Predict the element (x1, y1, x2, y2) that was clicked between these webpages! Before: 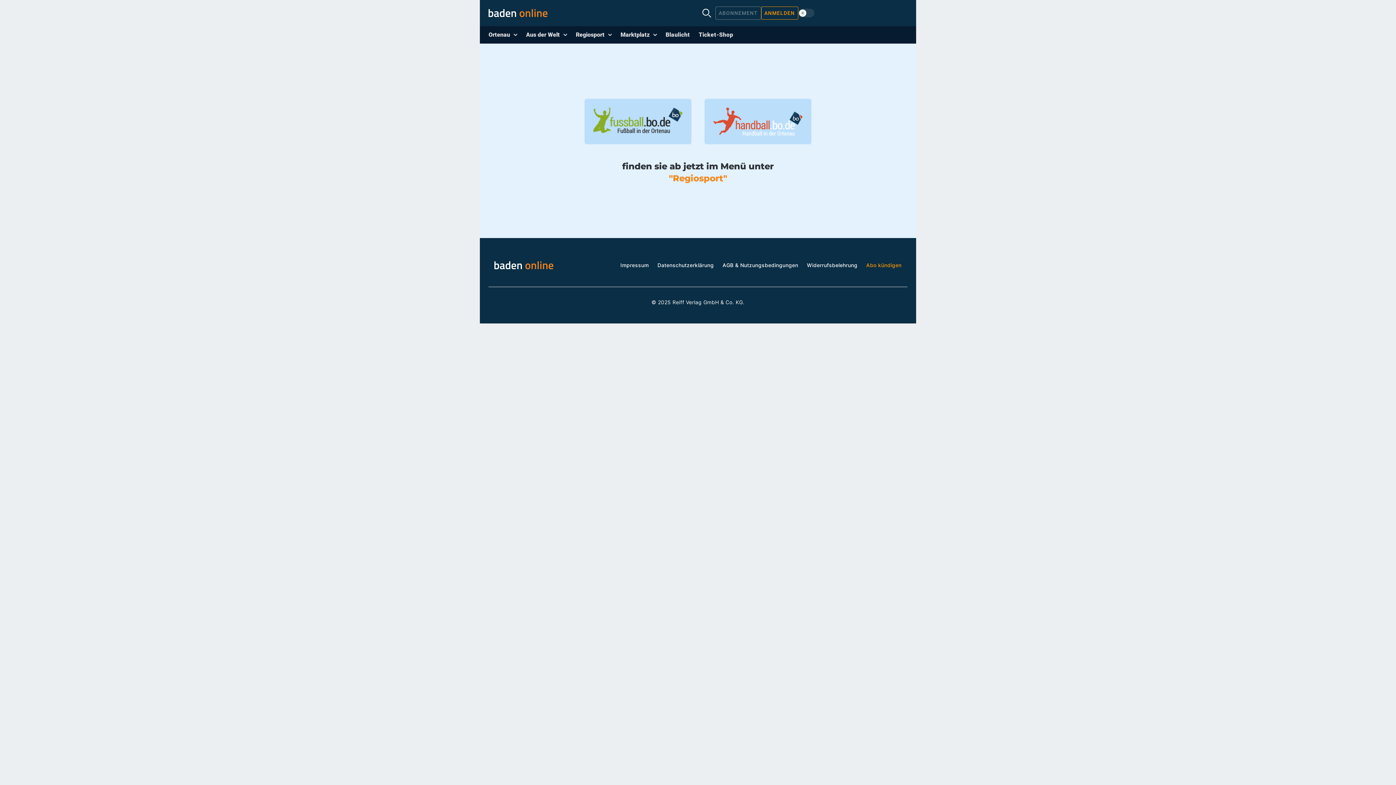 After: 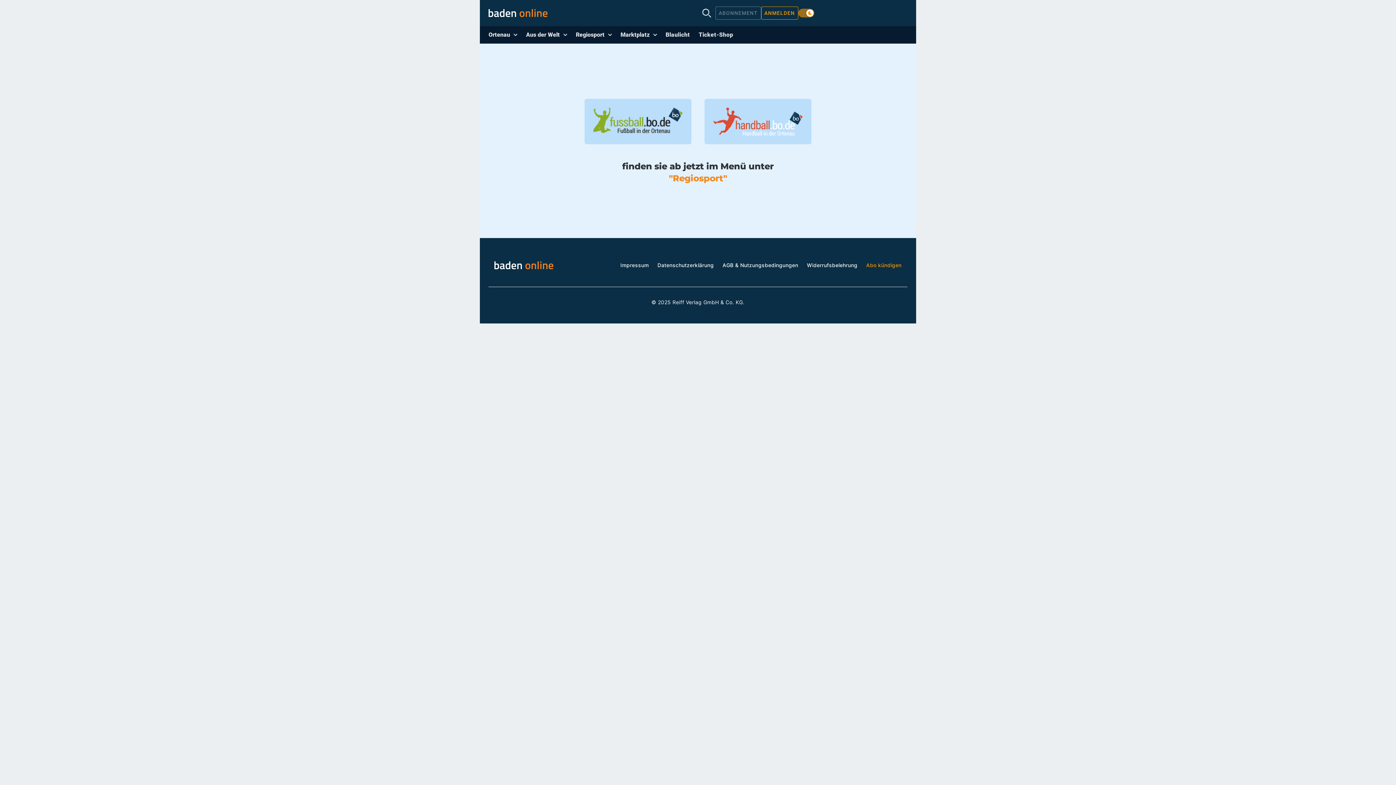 Action: bbox: (798, 8, 814, 17) label: Use setting